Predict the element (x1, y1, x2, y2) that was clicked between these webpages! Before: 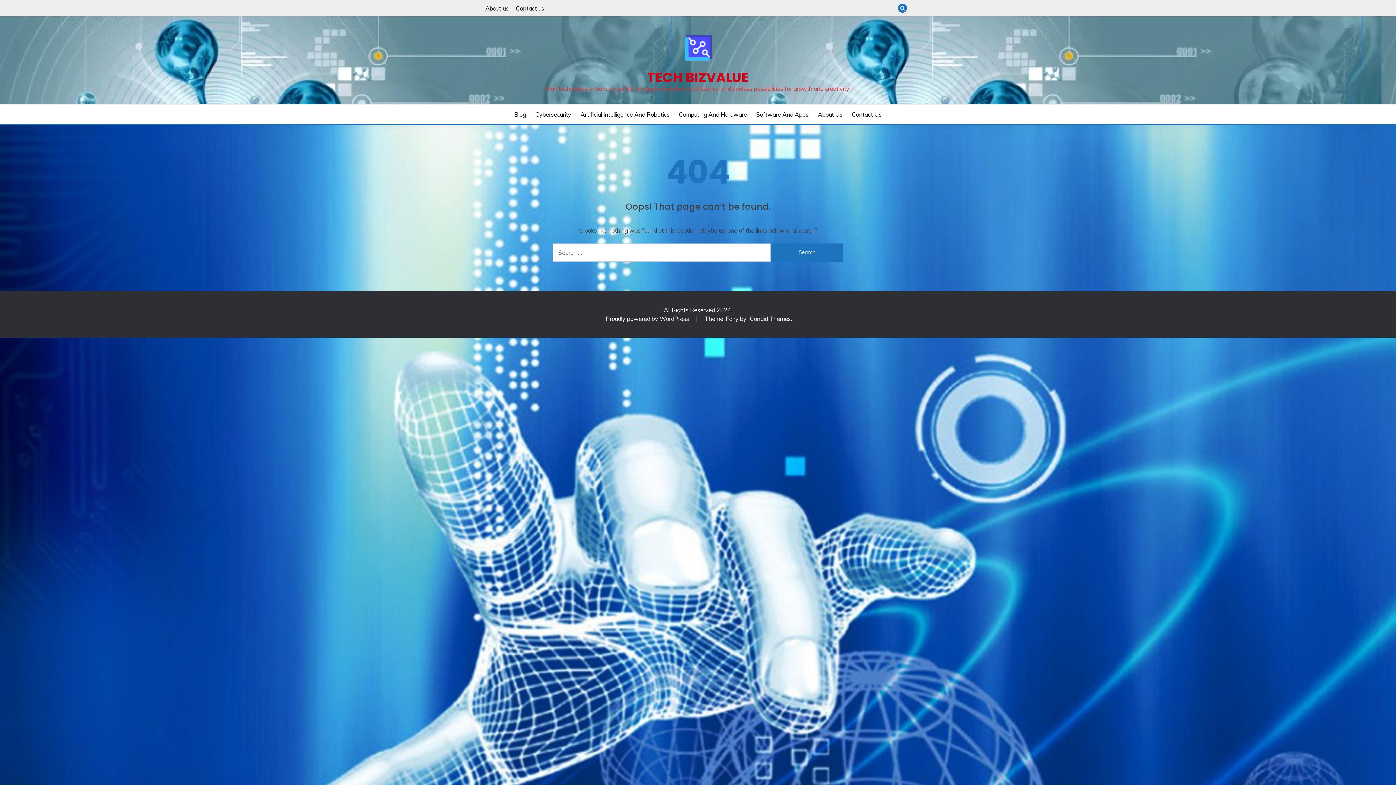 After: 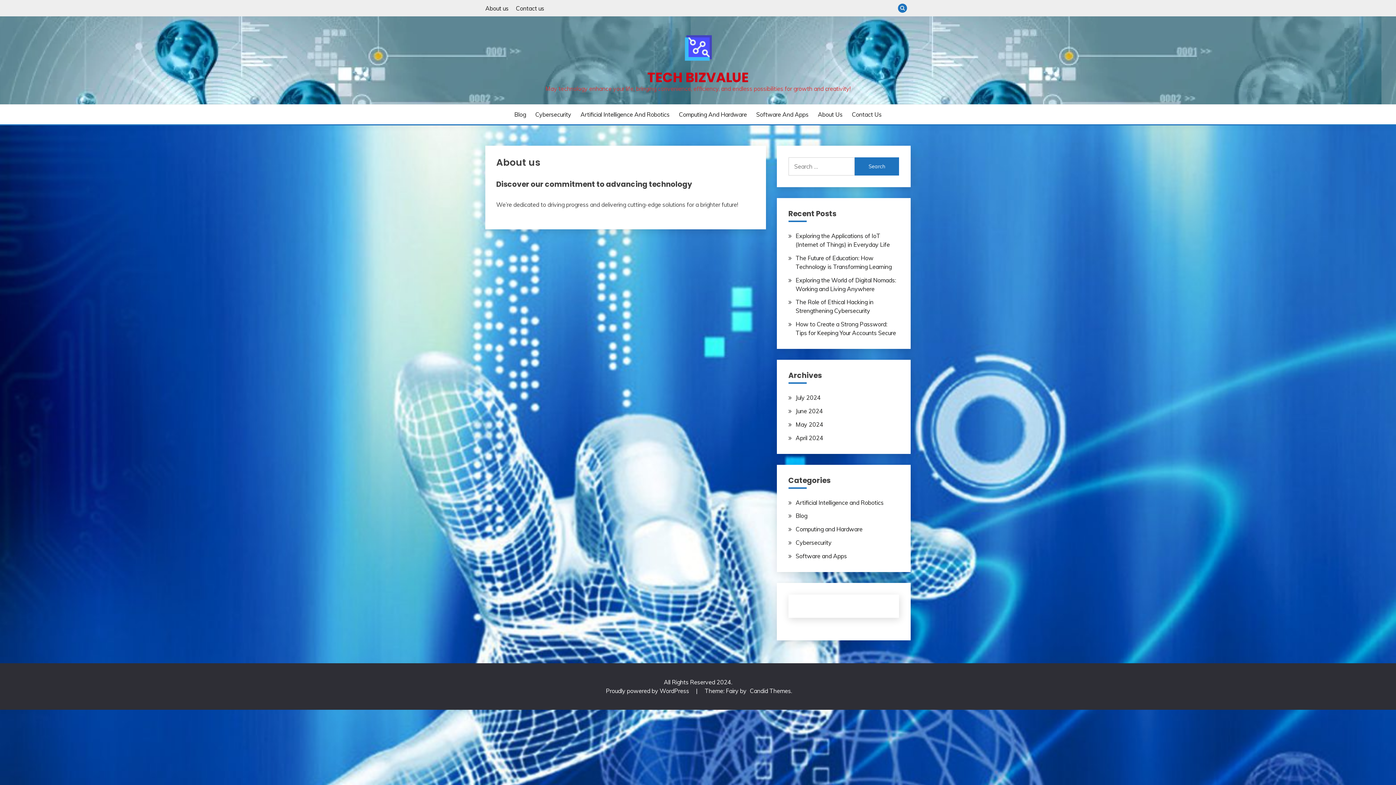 Action: bbox: (818, 110, 842, 118) label: About Us